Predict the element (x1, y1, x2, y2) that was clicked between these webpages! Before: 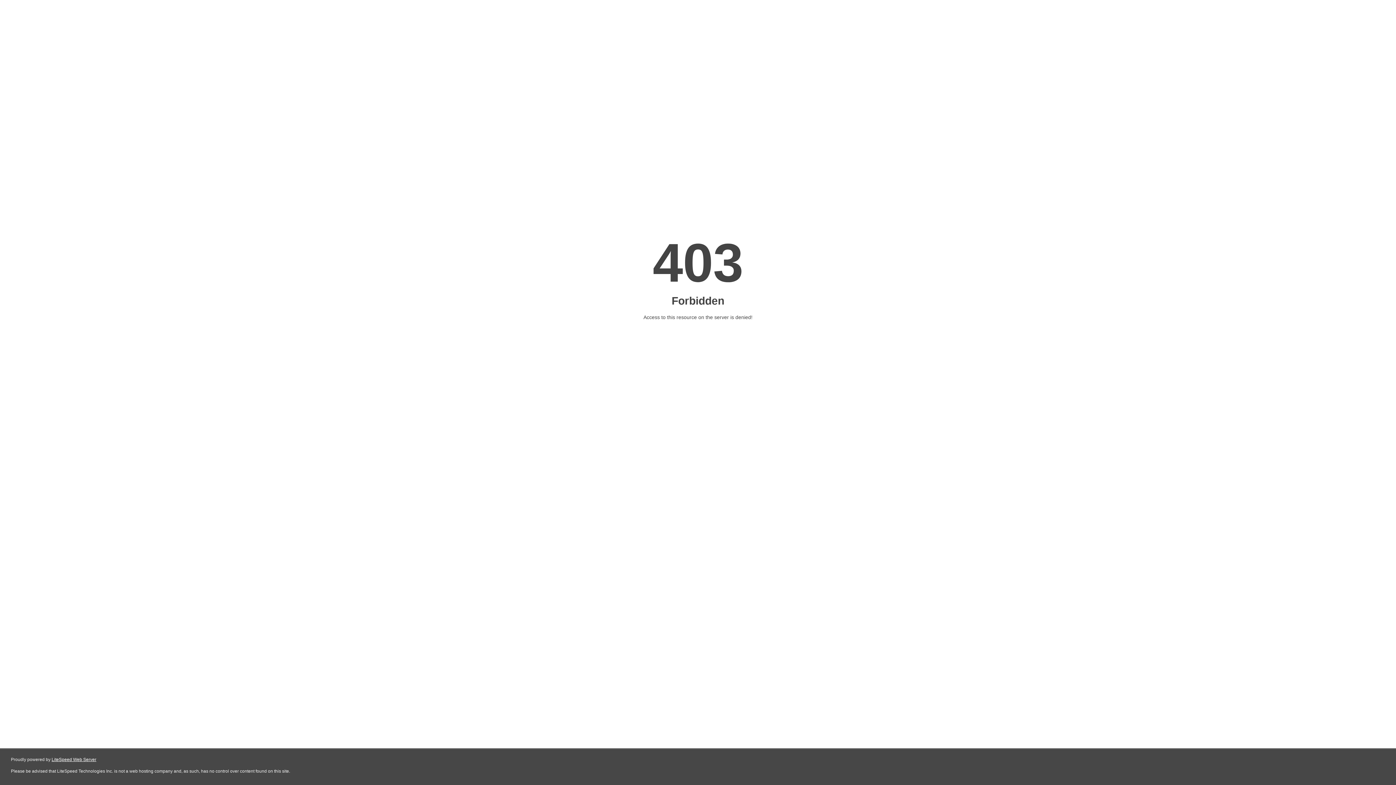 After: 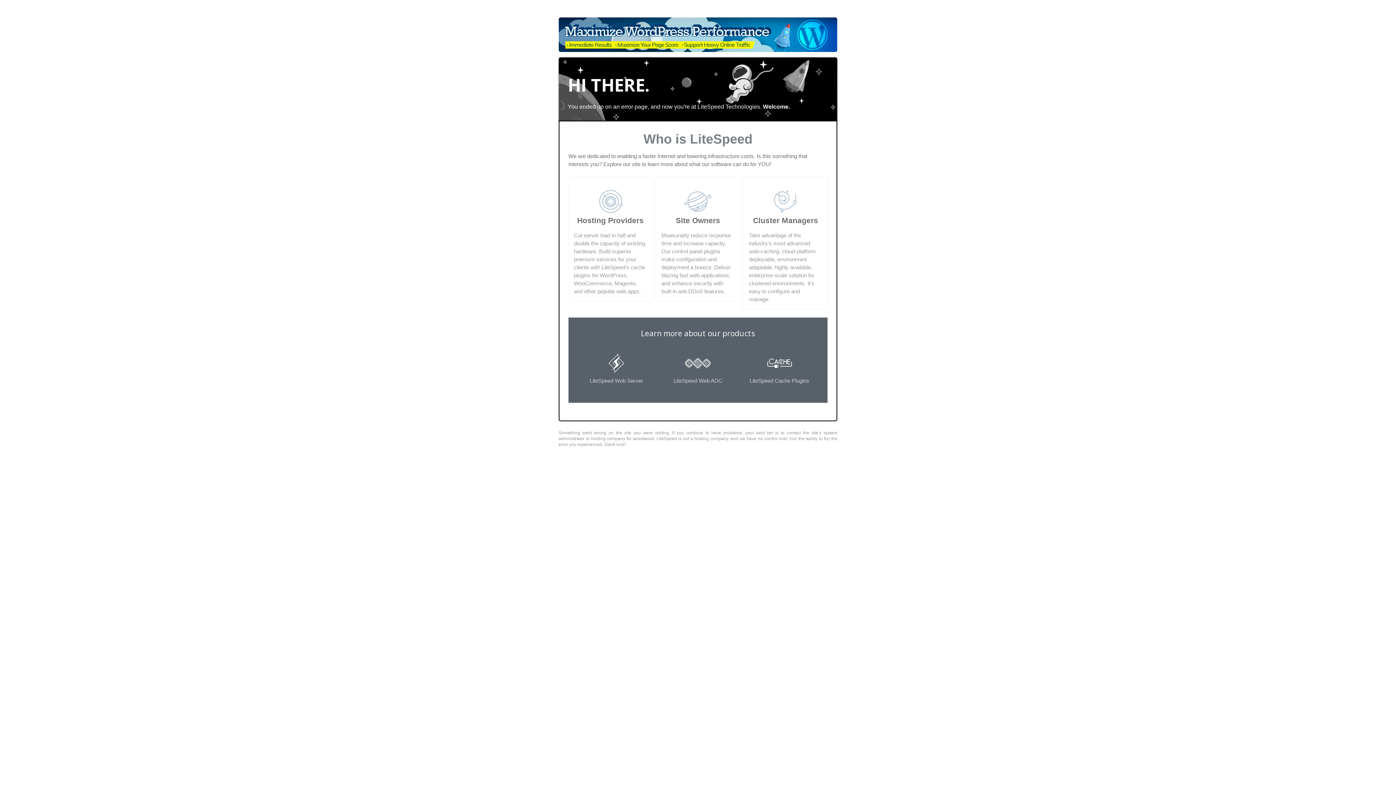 Action: label: LiteSpeed Web Server bbox: (51, 757, 96, 762)